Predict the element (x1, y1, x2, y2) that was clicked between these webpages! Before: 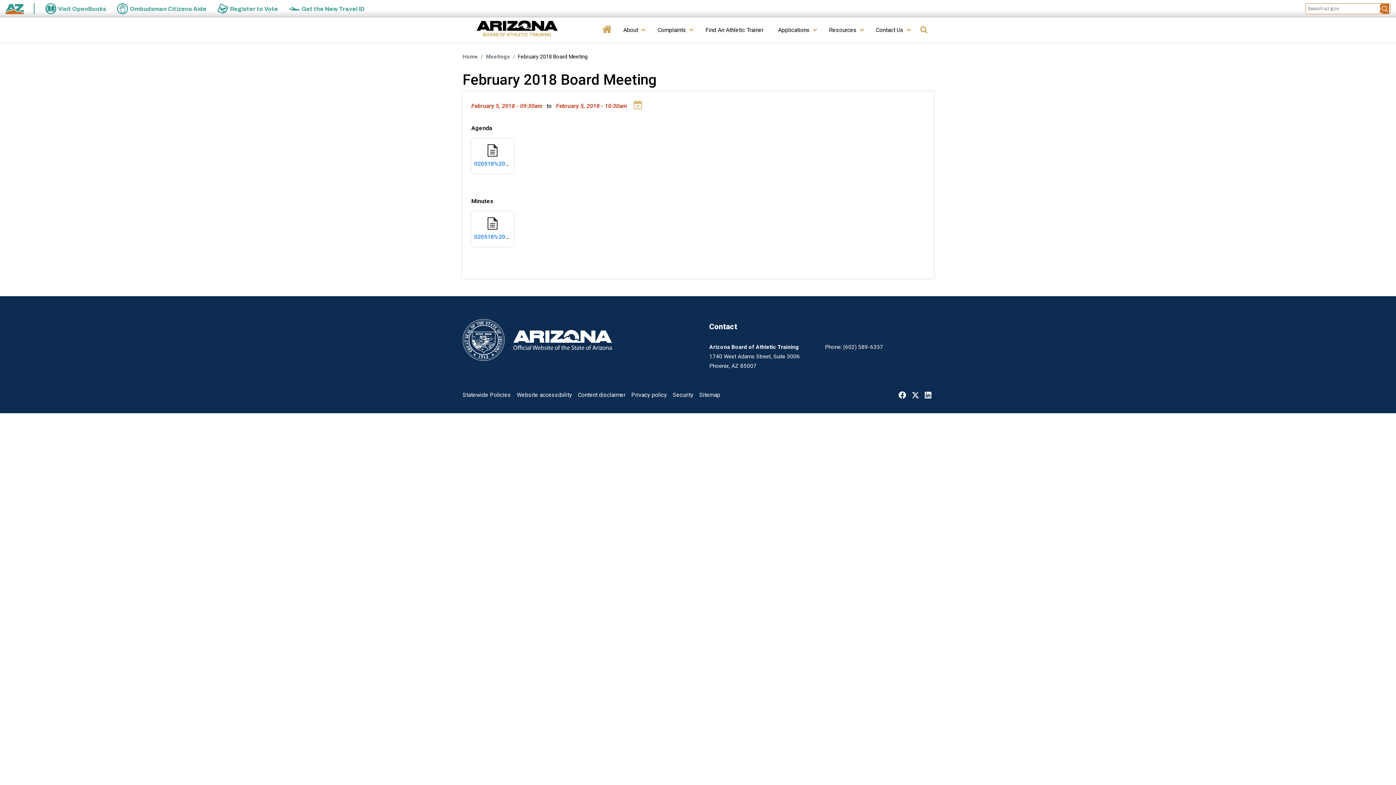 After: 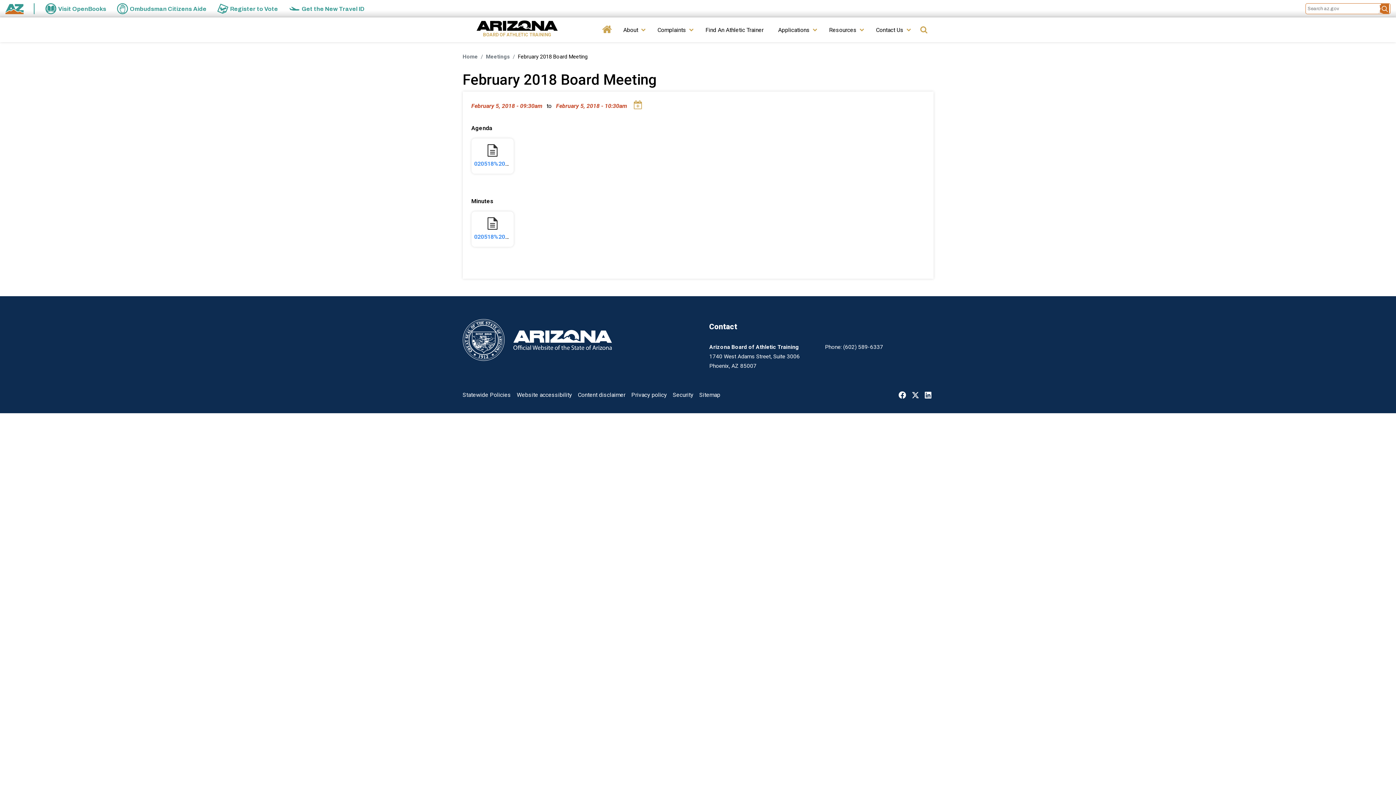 Action: bbox: (631, 388, 667, 402) label: Privacy policy